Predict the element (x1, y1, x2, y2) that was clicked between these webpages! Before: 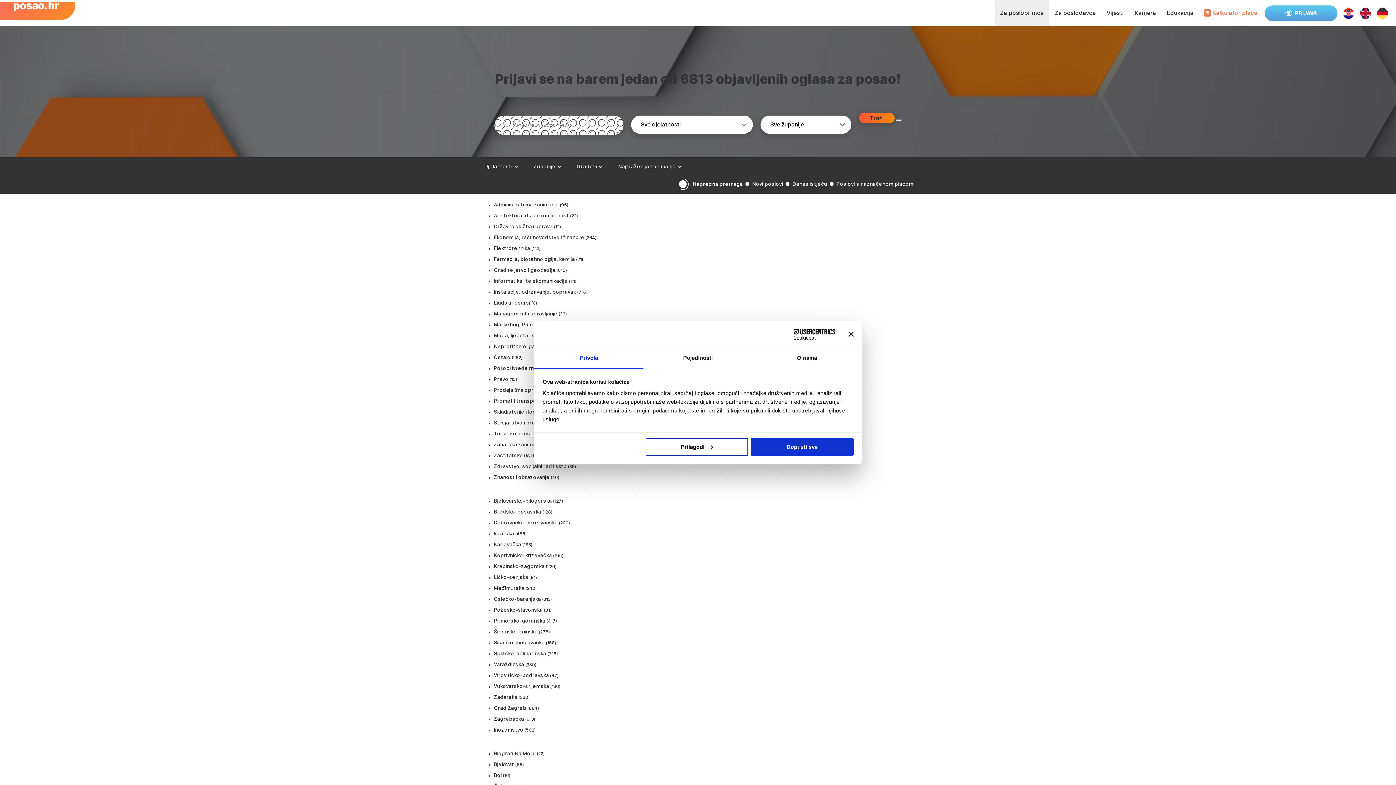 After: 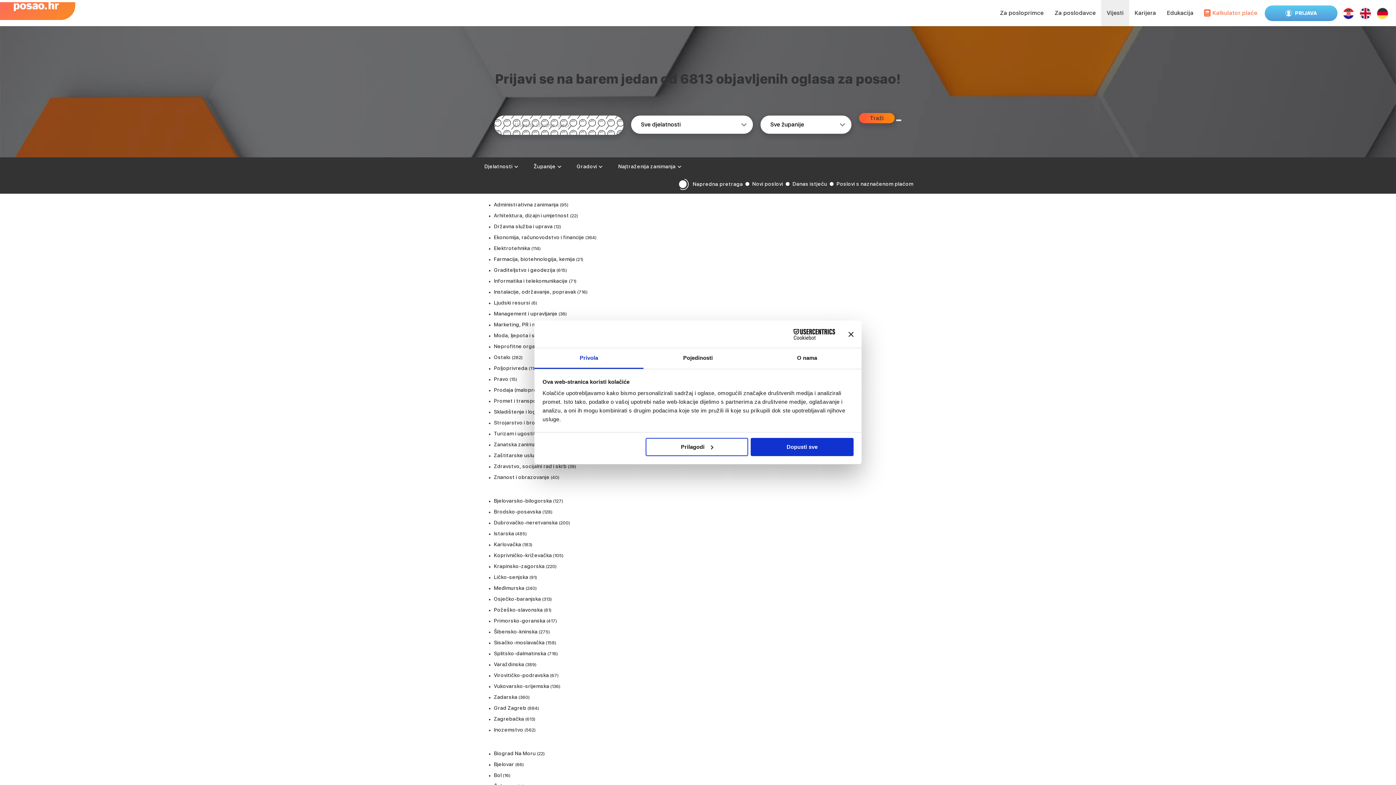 Action: bbox: (1101, 0, 1129, 26) label: Vijesti